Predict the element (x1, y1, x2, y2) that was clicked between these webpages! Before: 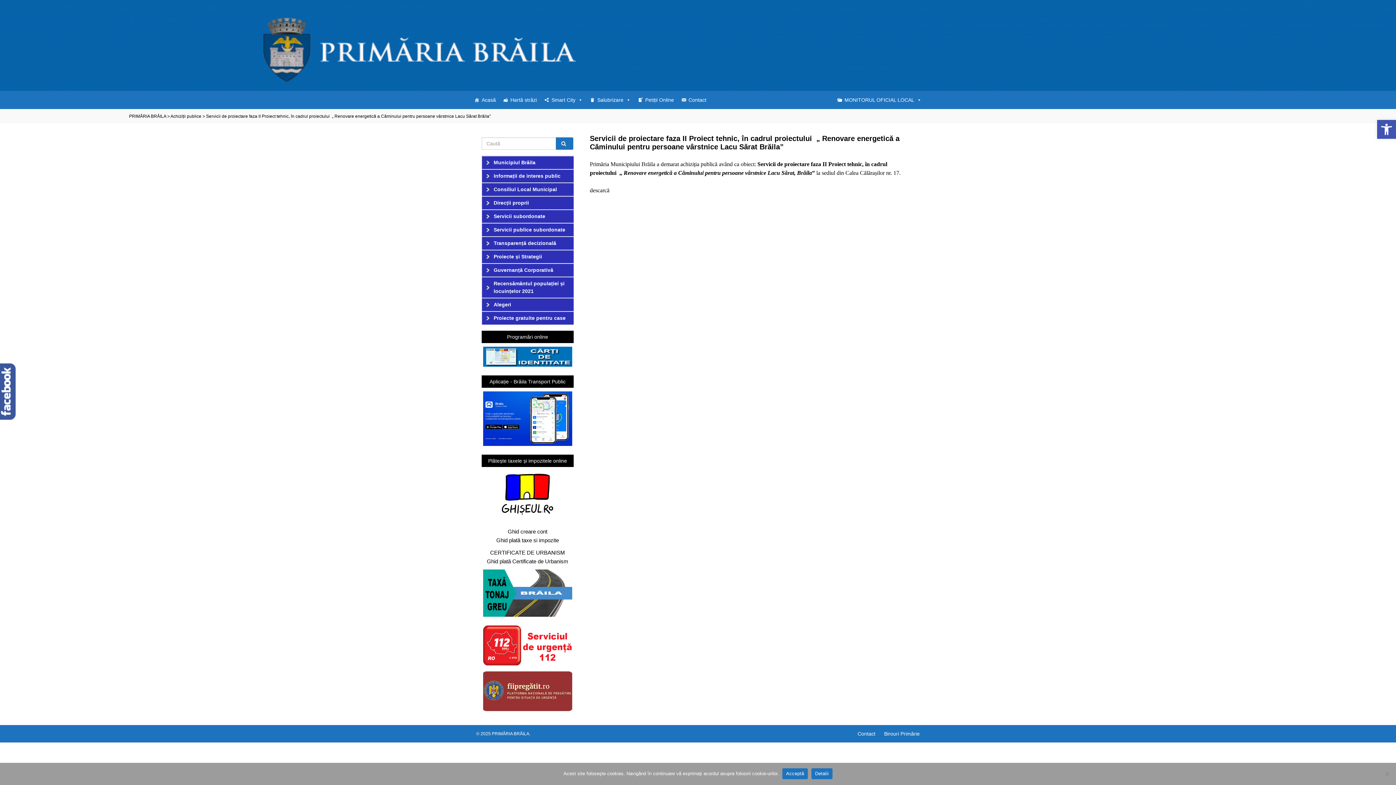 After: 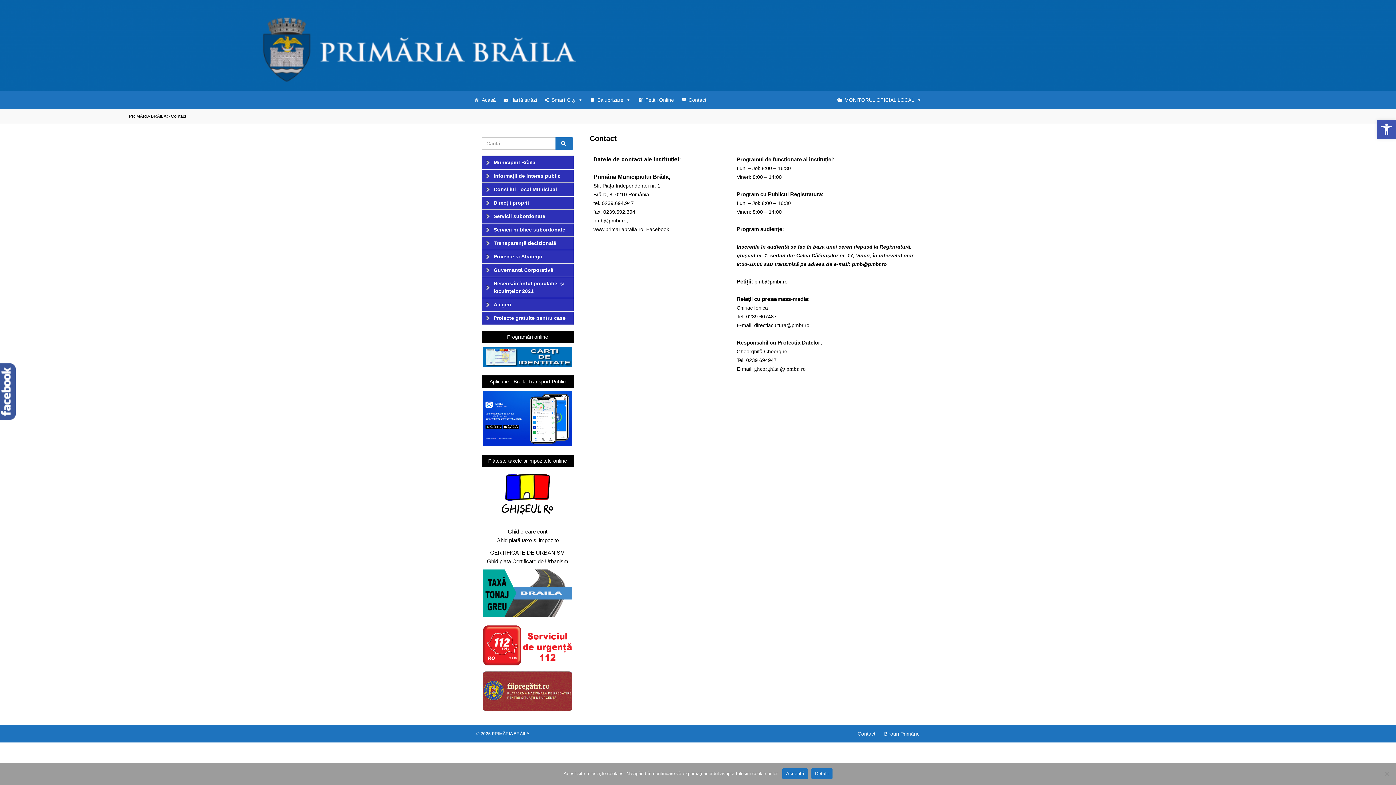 Action: label: Contact bbox: (677, 90, 710, 109)